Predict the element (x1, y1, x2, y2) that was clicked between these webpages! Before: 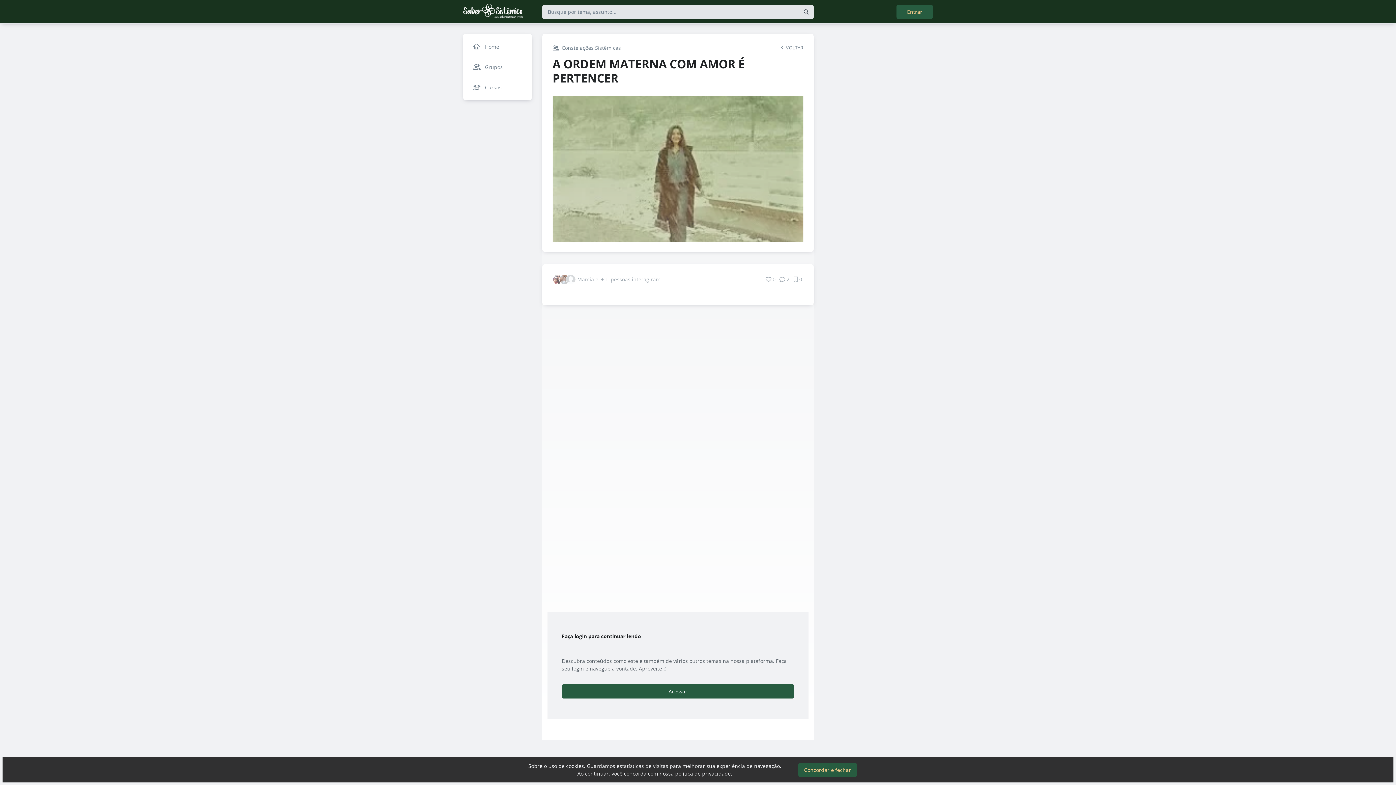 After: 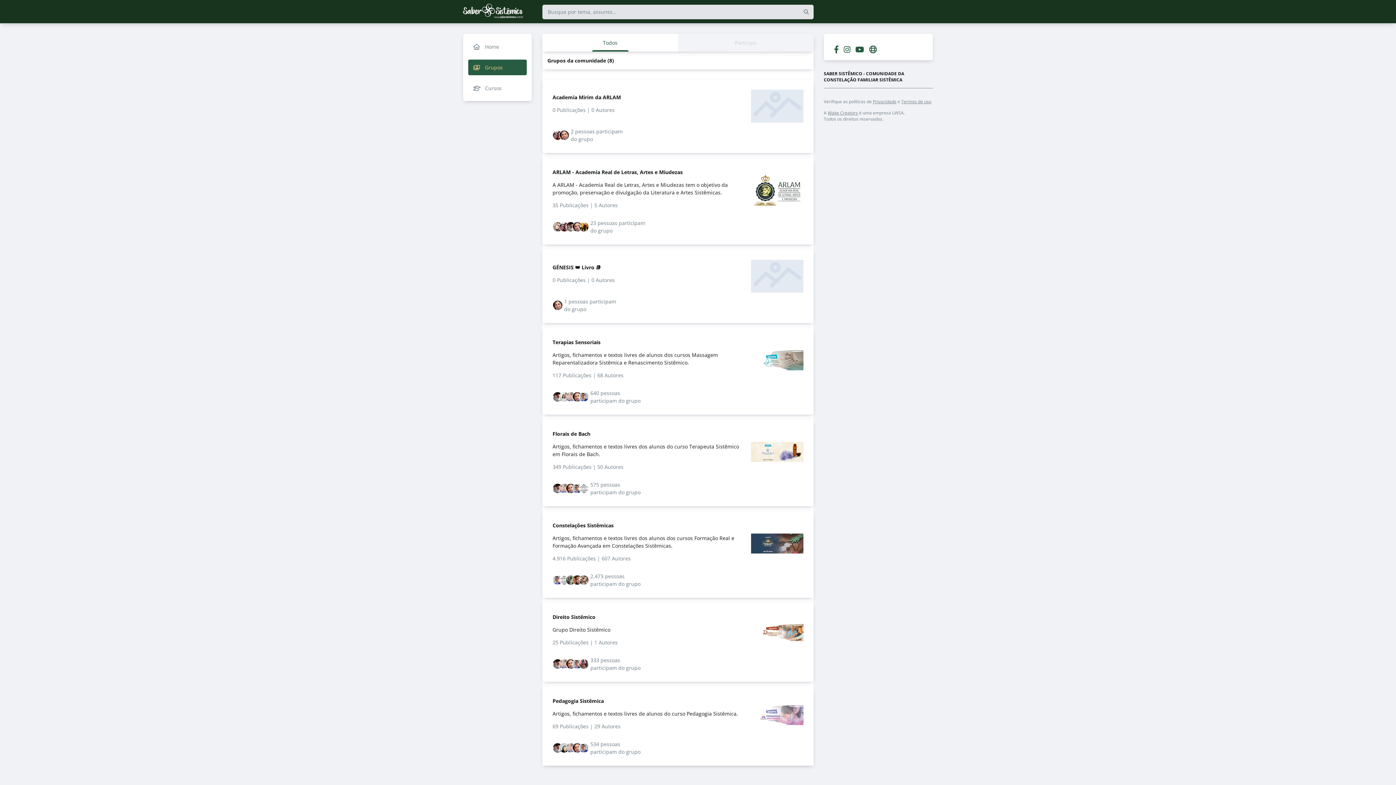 Action: label: Grupos bbox: (468, 59, 526, 74)